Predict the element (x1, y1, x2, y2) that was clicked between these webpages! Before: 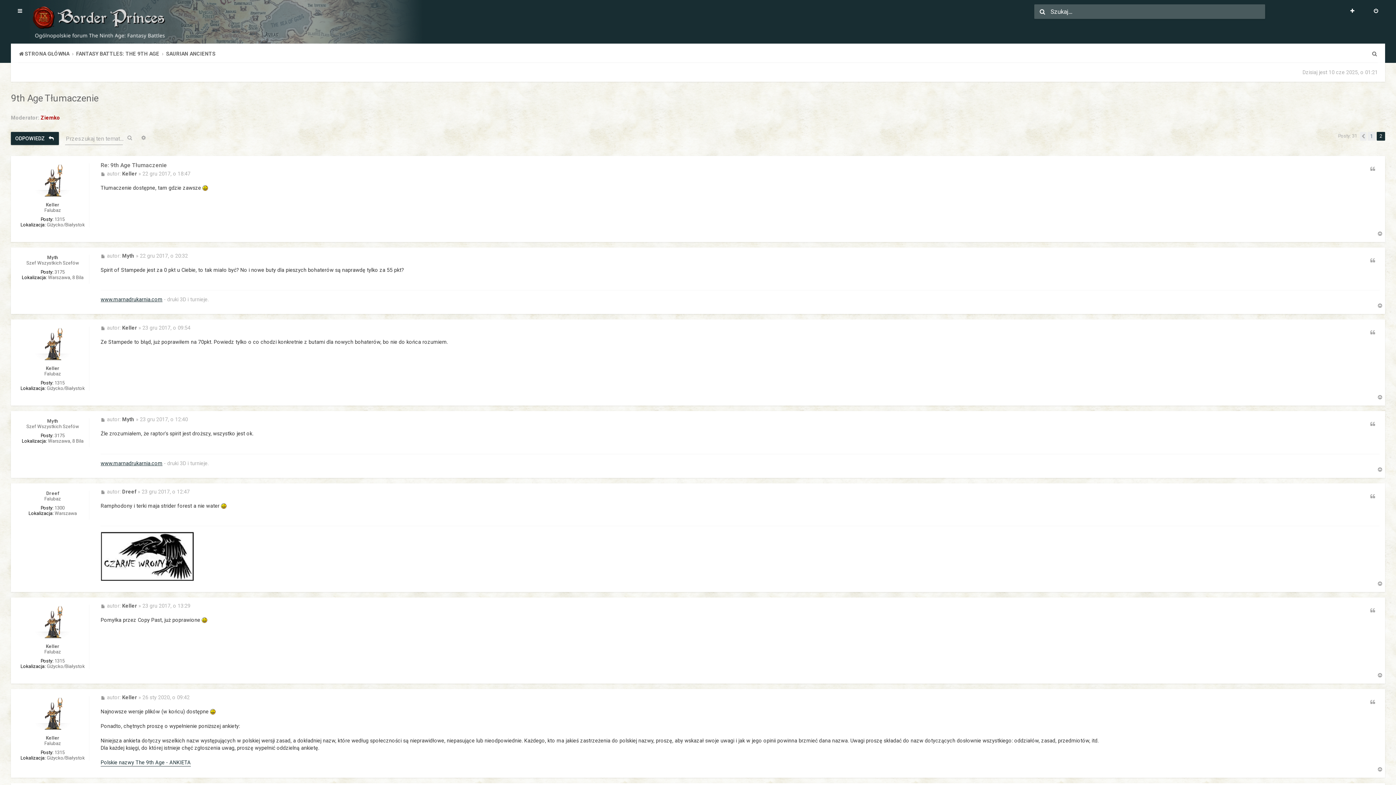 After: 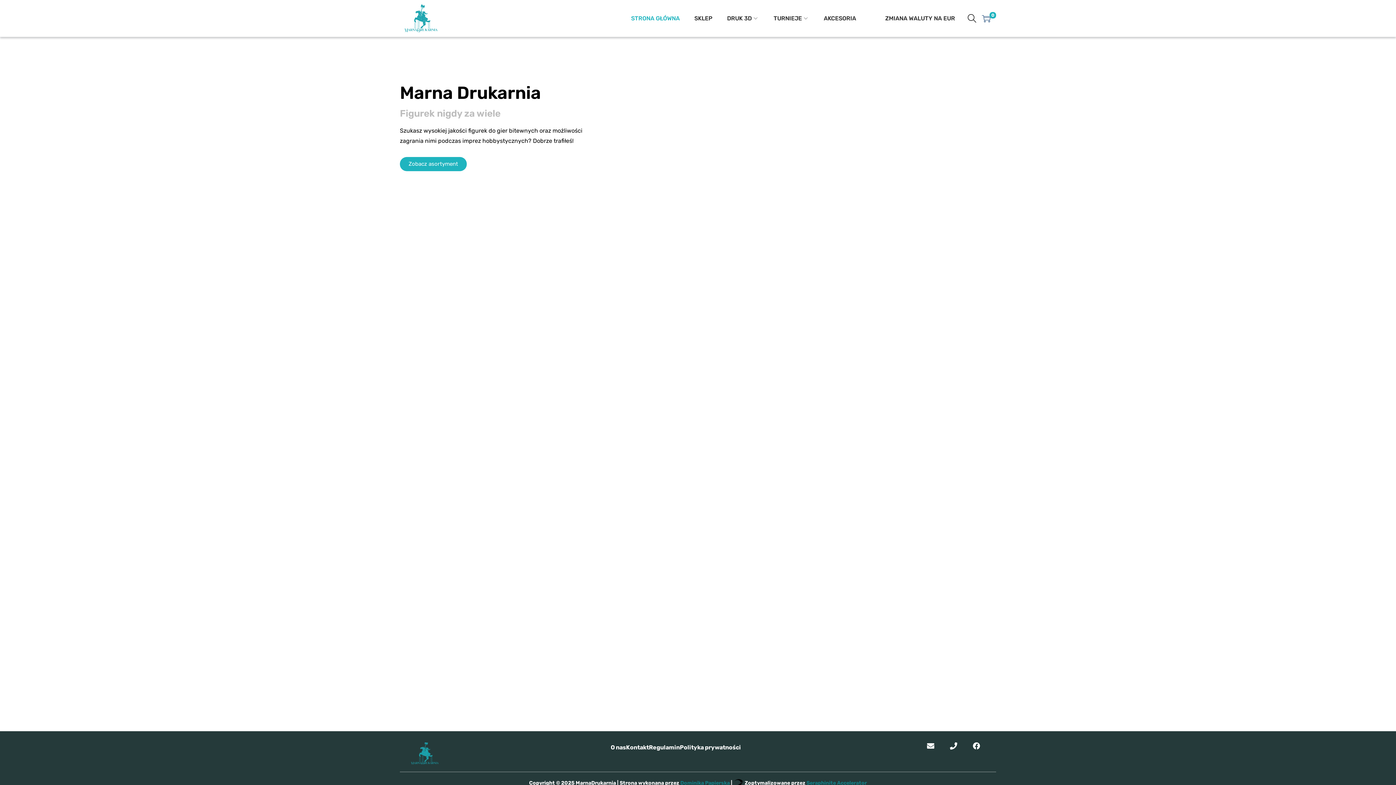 Action: label: www.marnadrukarnia.com bbox: (100, 296, 162, 303)